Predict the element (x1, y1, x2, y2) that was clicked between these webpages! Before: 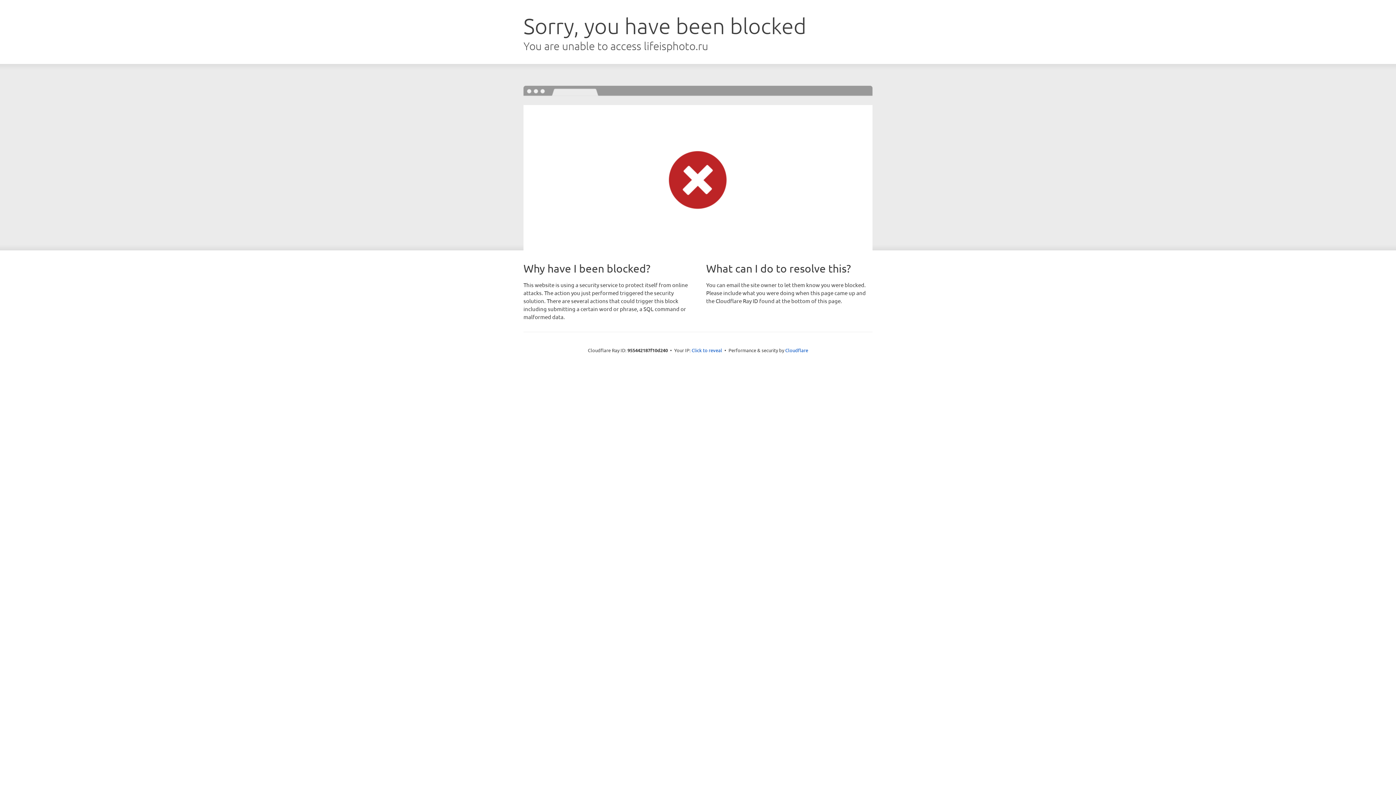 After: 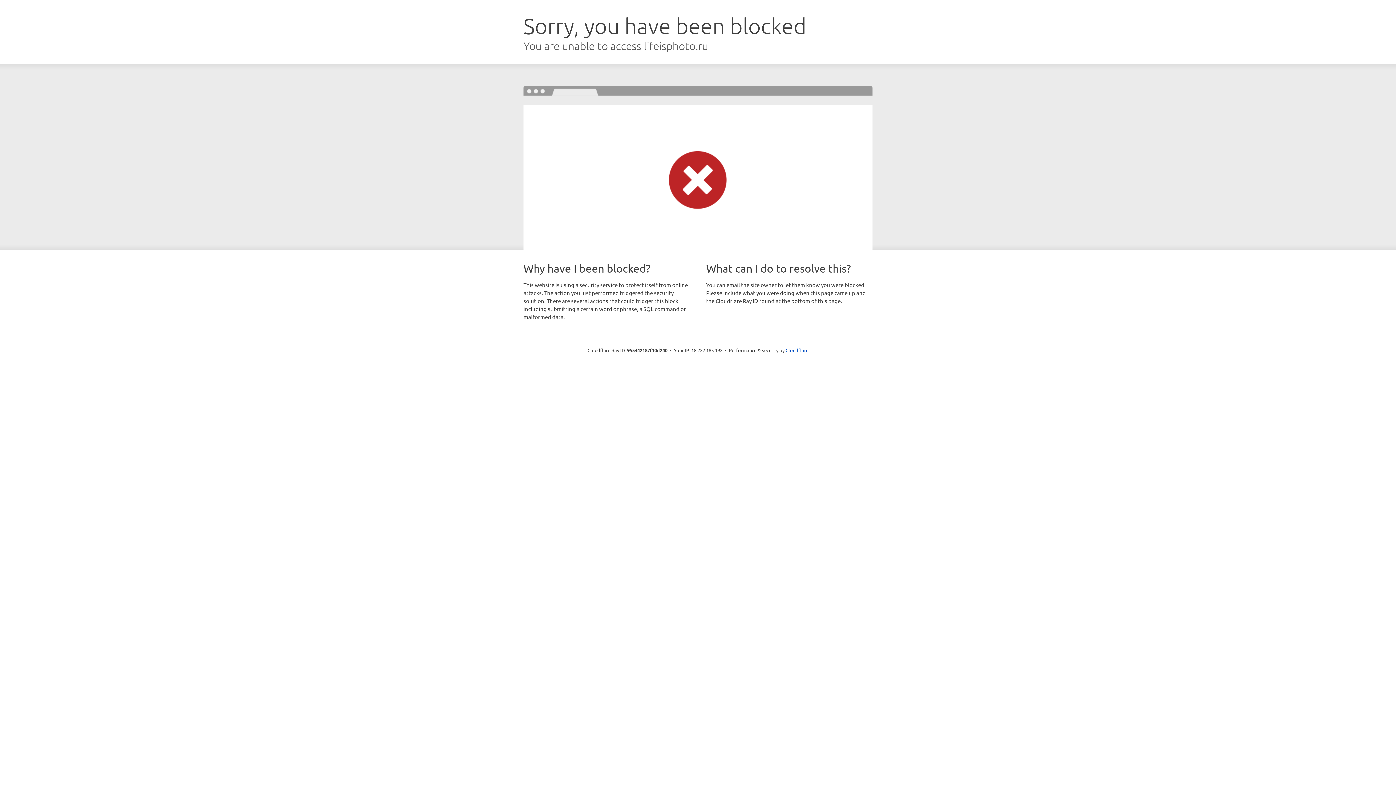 Action: bbox: (691, 346, 722, 353) label: Click to reveal